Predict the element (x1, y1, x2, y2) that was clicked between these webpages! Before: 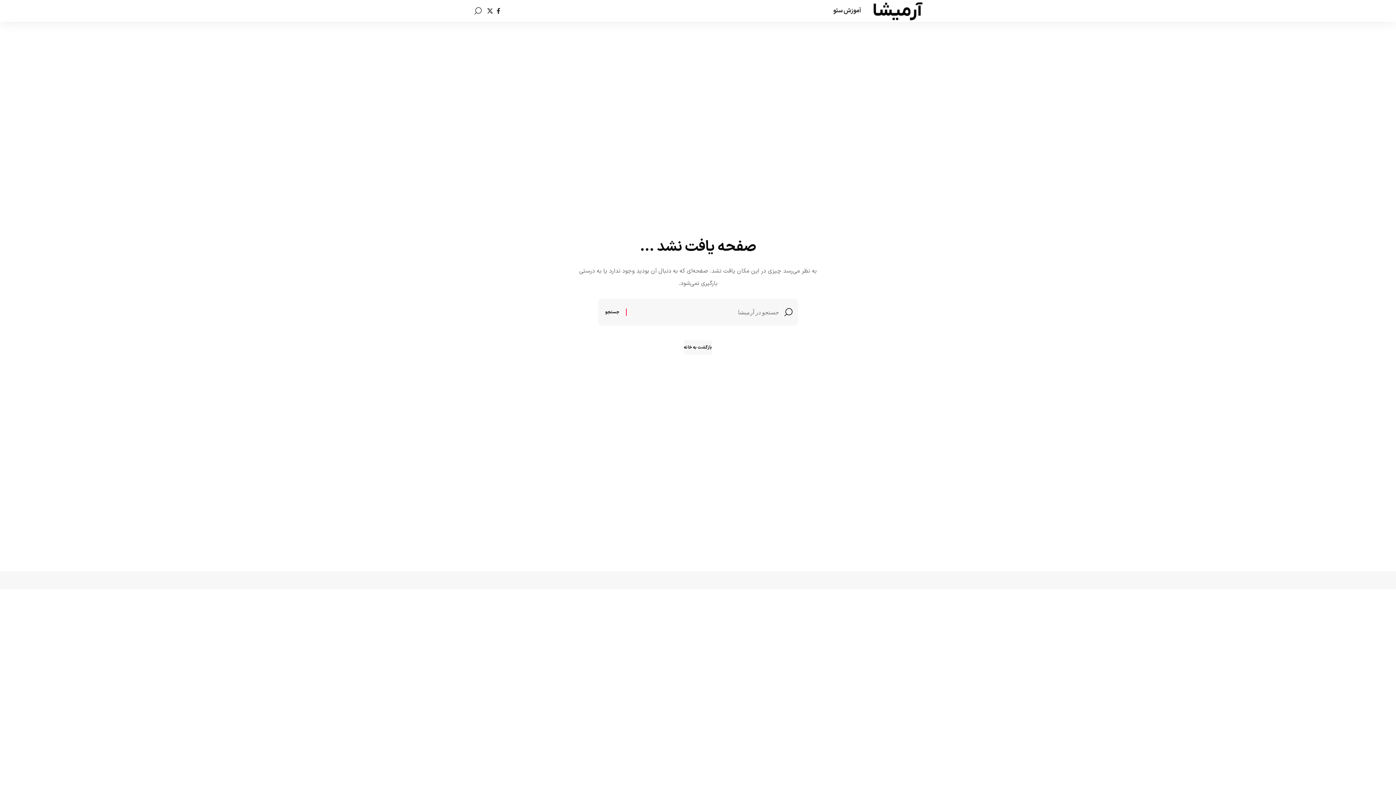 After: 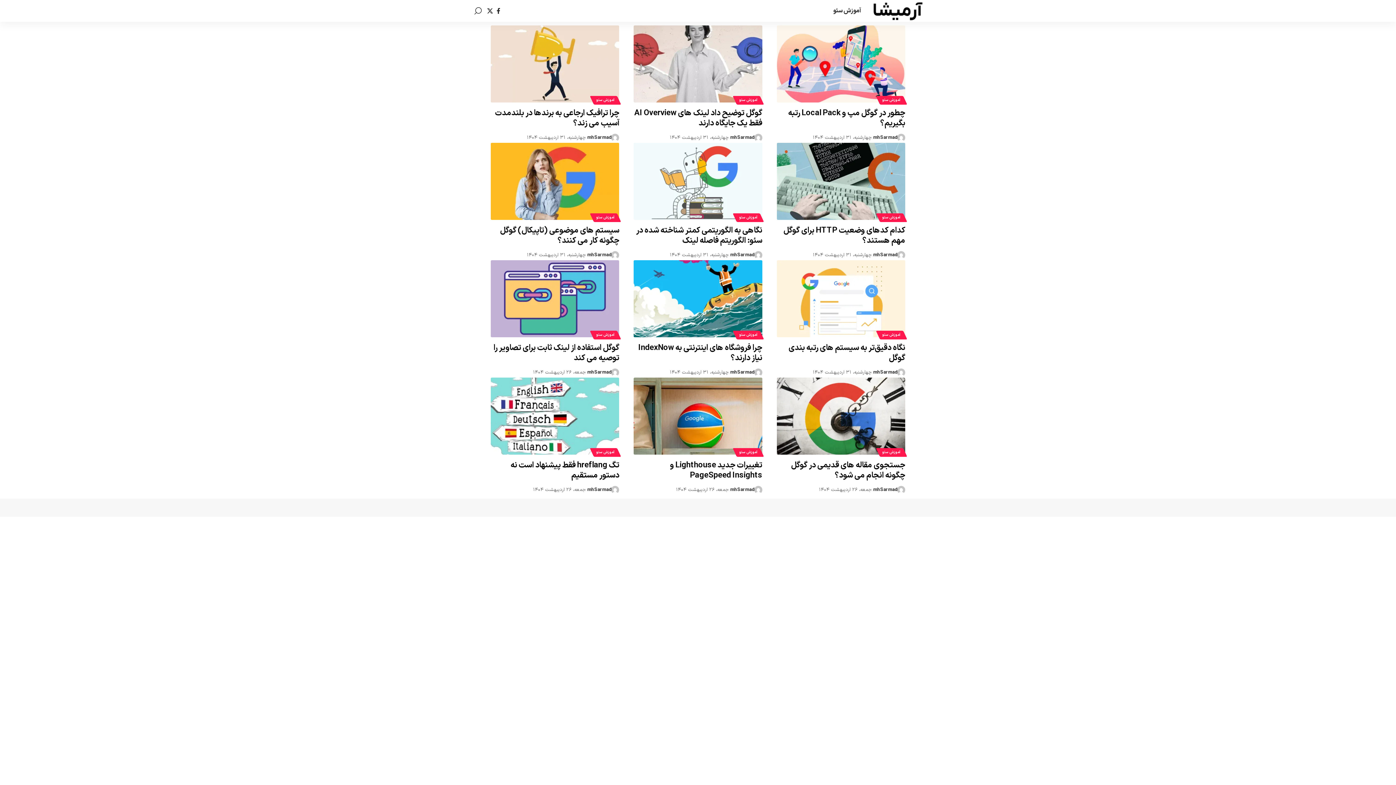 Action: bbox: (684, 340, 712, 354) label: بازگشت به خانه